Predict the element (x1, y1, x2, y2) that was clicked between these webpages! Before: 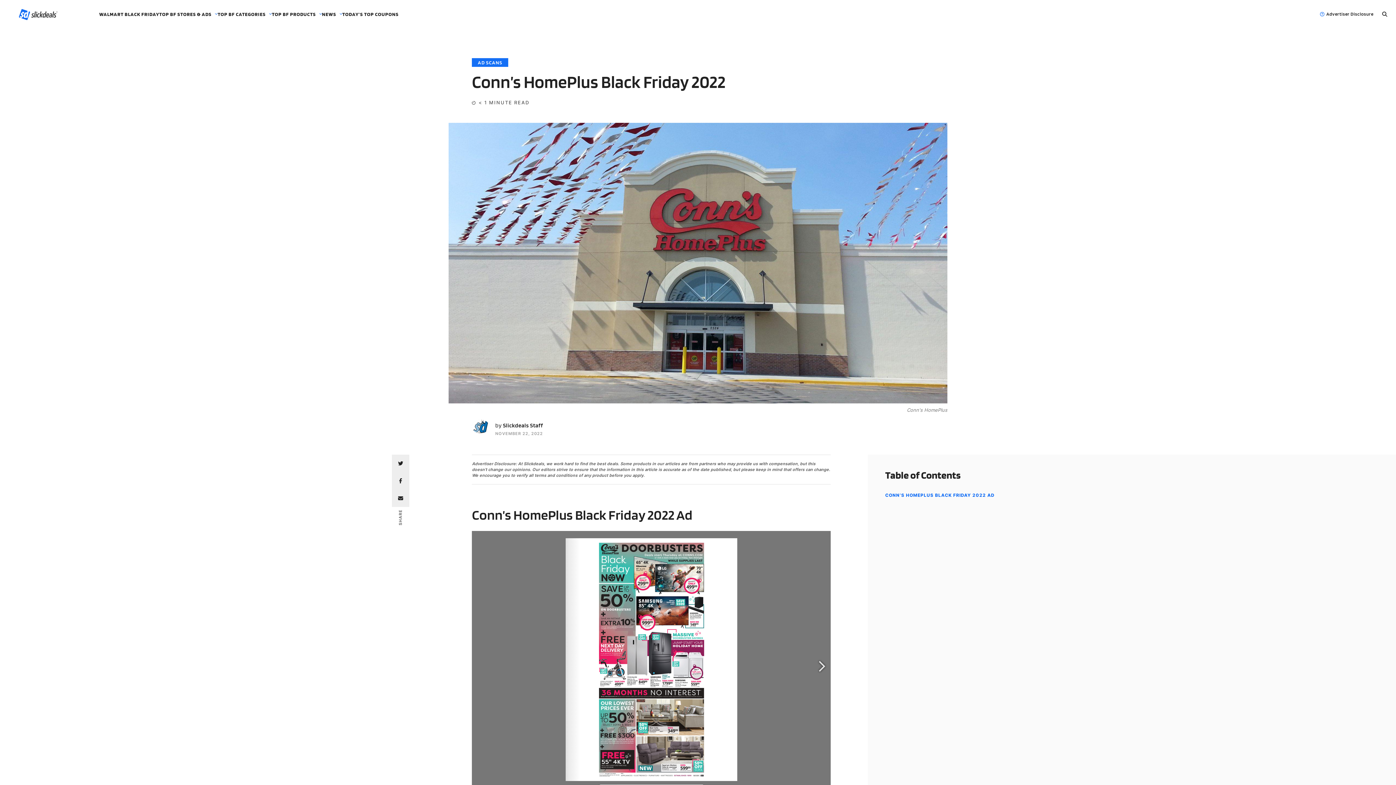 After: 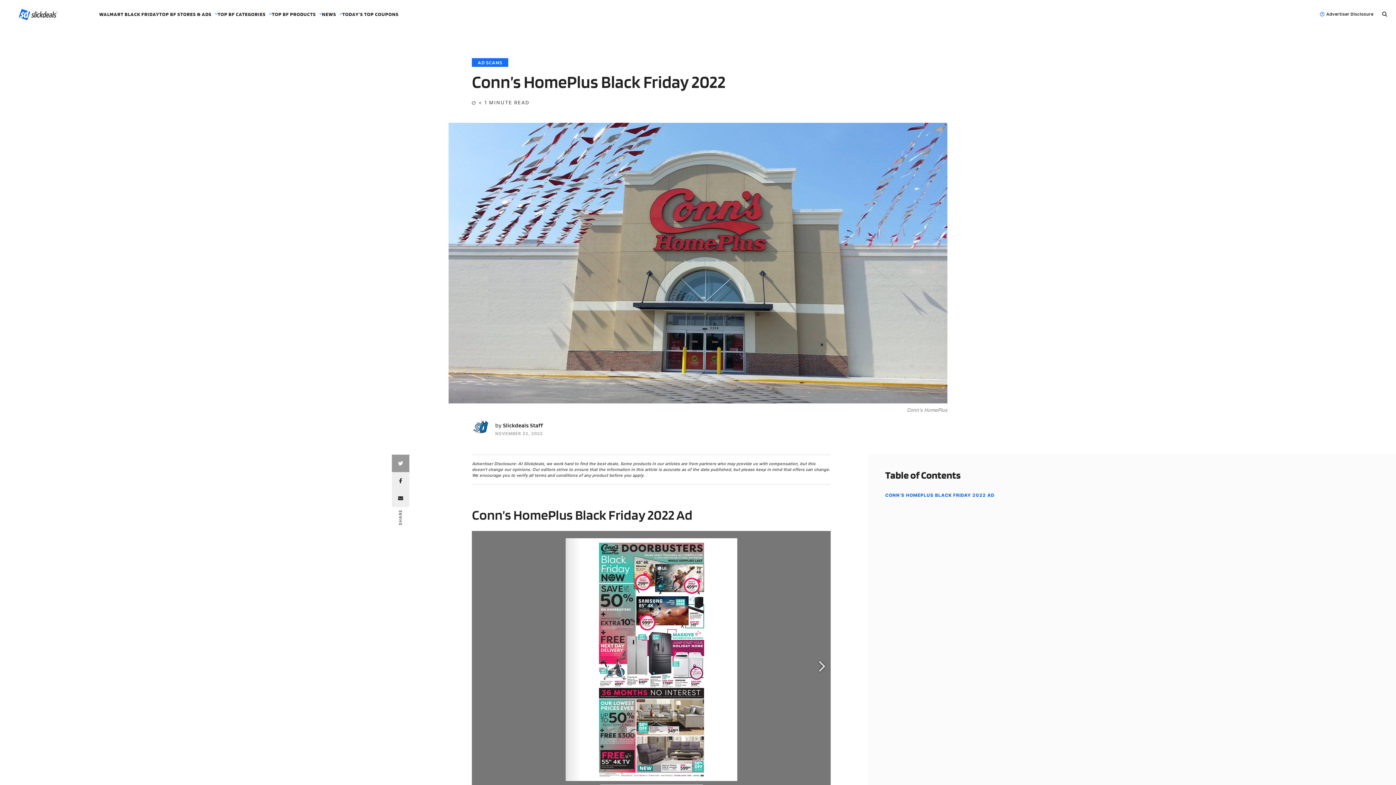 Action: label: Share on Twitter bbox: (392, 454, 409, 472)